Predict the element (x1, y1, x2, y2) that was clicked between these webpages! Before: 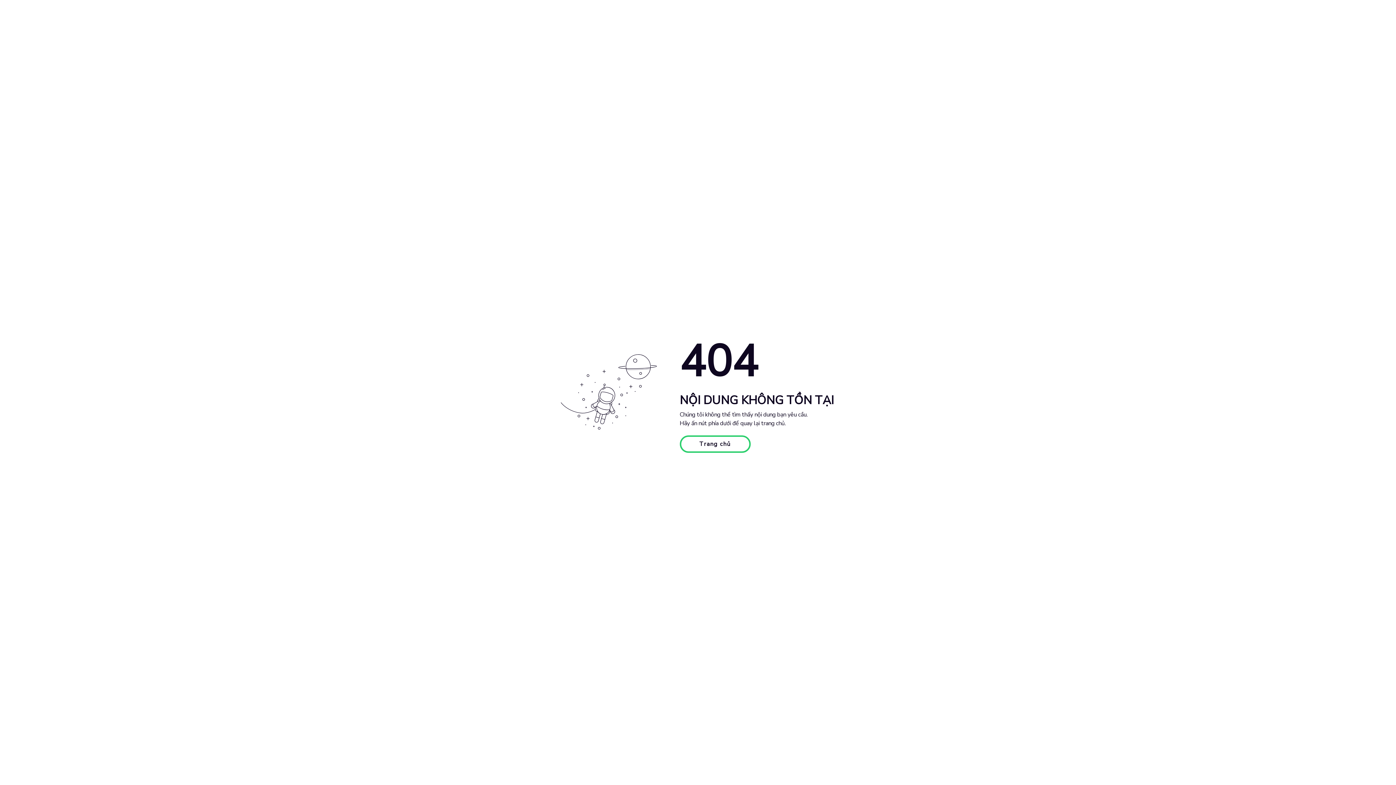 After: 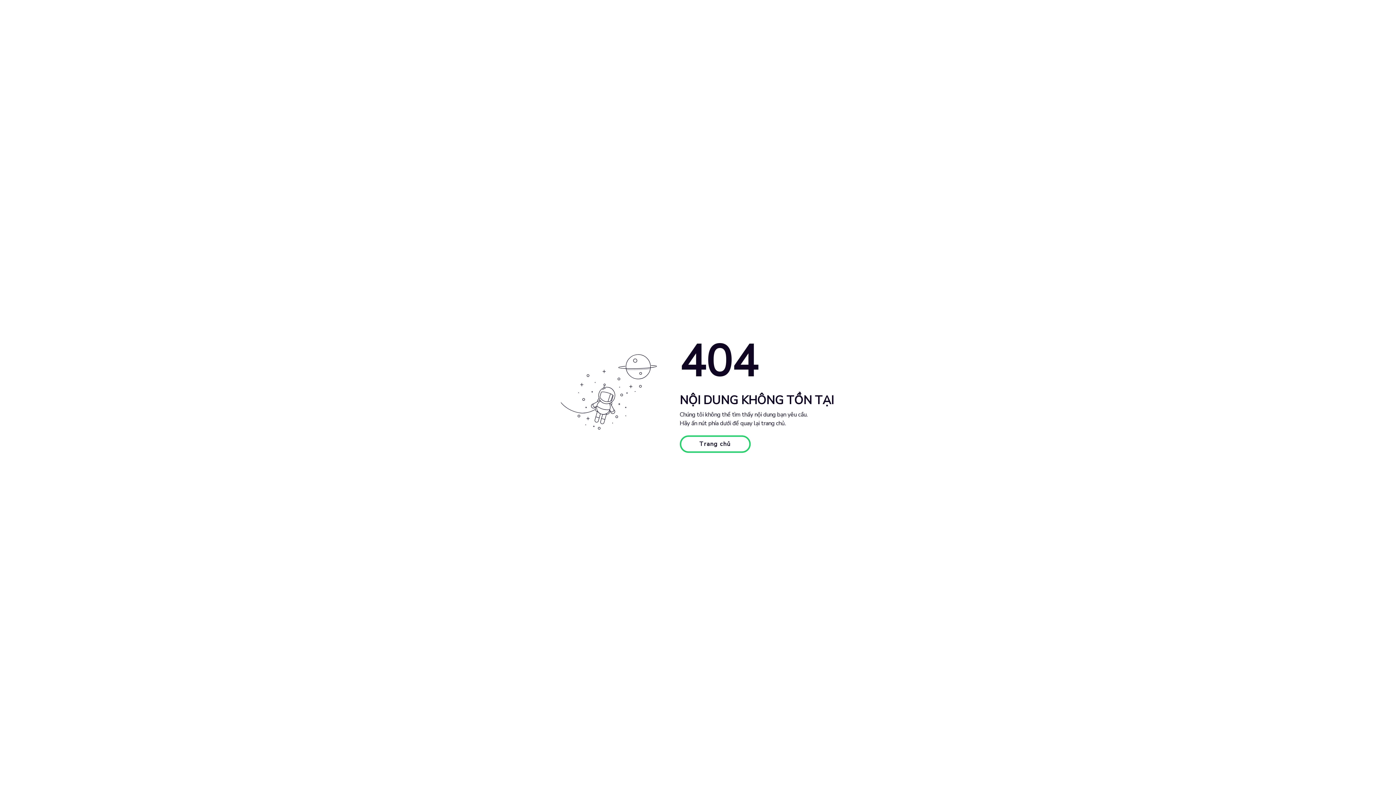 Action: bbox: (679, 435, 750, 453) label: Trang chủ